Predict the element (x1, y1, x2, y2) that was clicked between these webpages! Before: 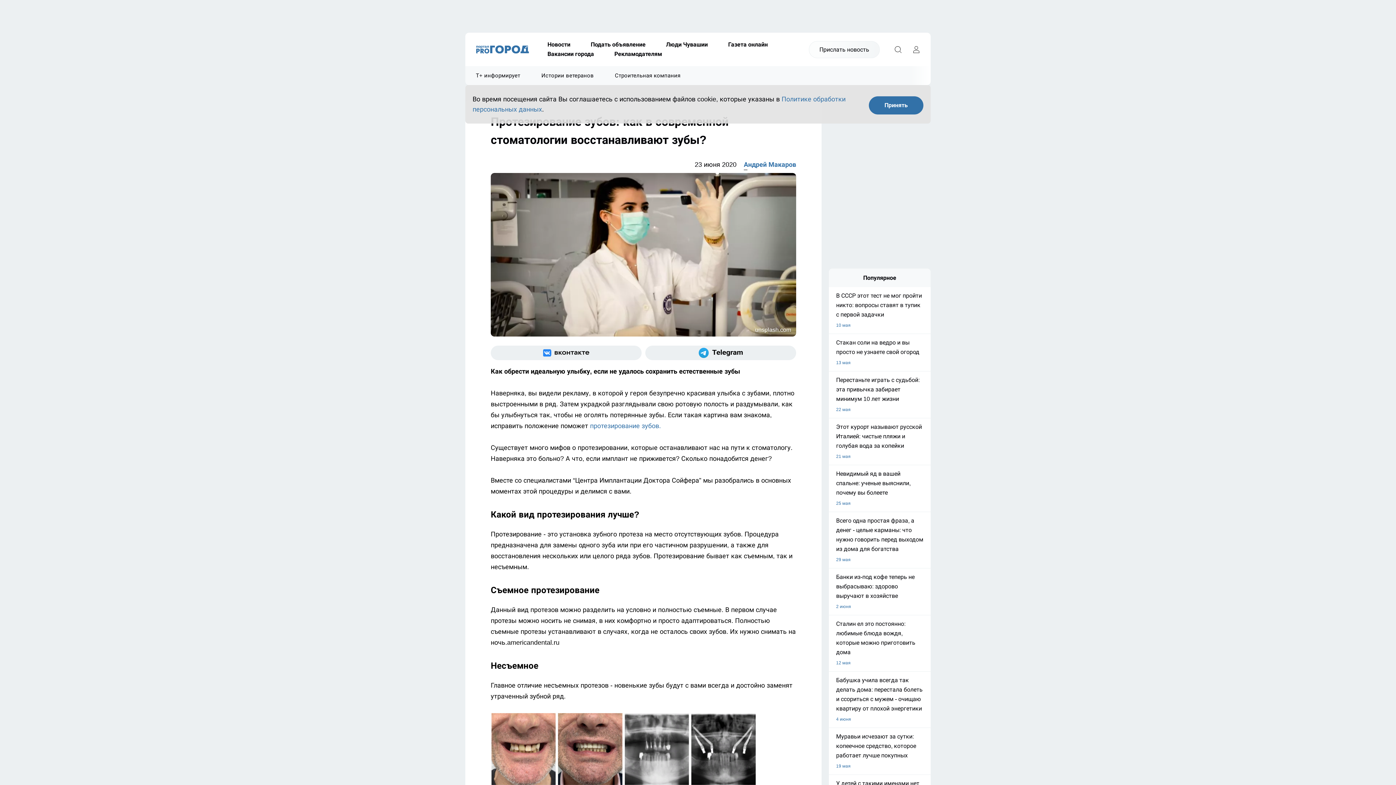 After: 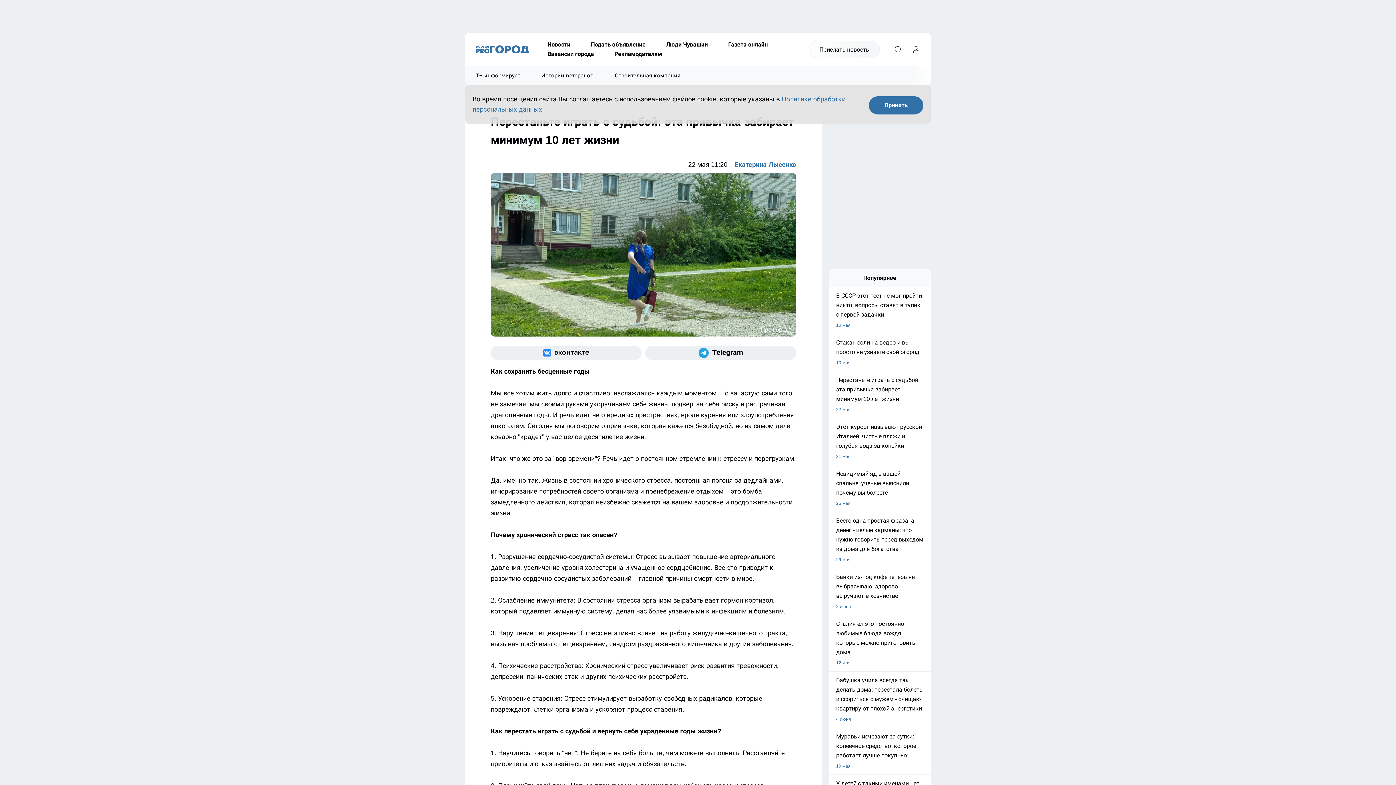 Action: bbox: (829, 375, 930, 414) label: Перестаньте играть с судьбой: эта привычка забирает минимум 10 лет жизни
22 мая